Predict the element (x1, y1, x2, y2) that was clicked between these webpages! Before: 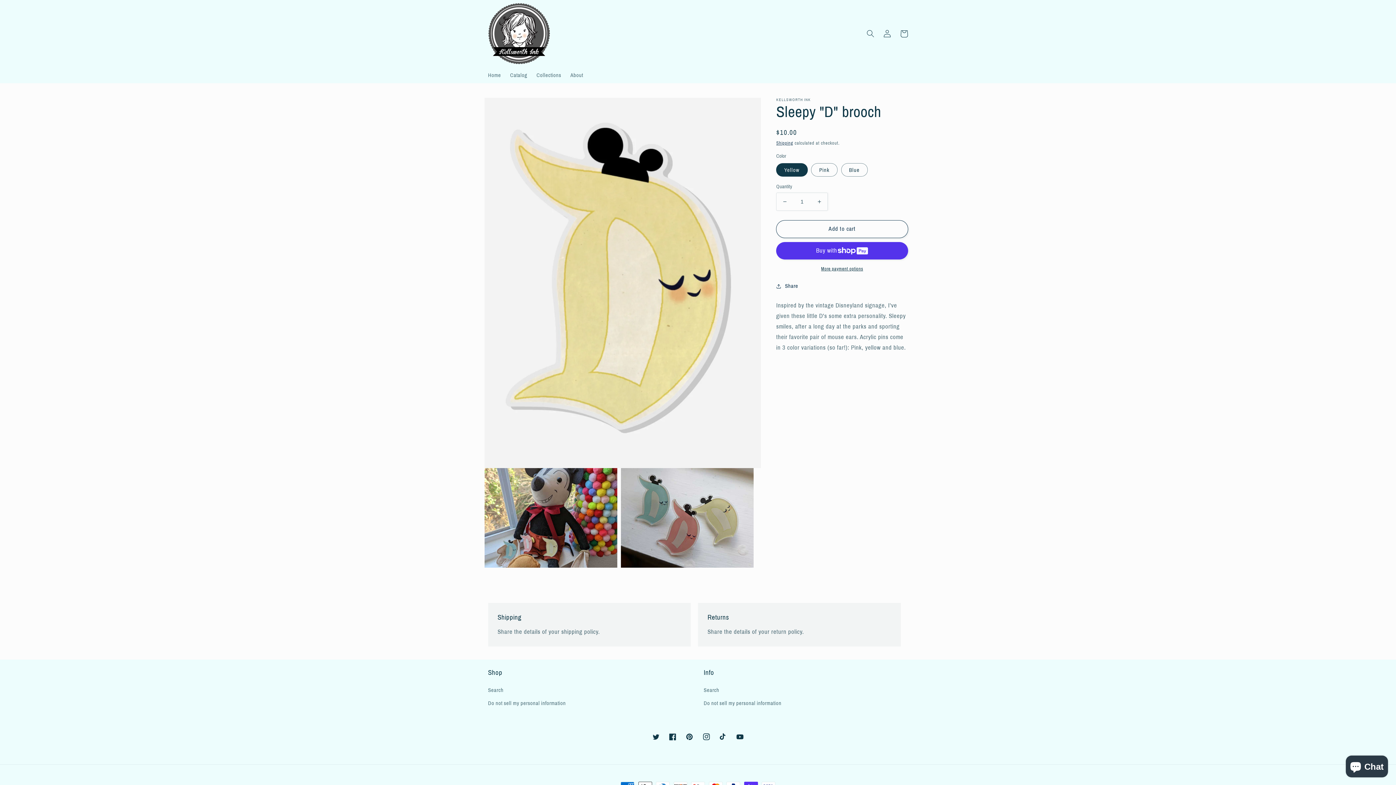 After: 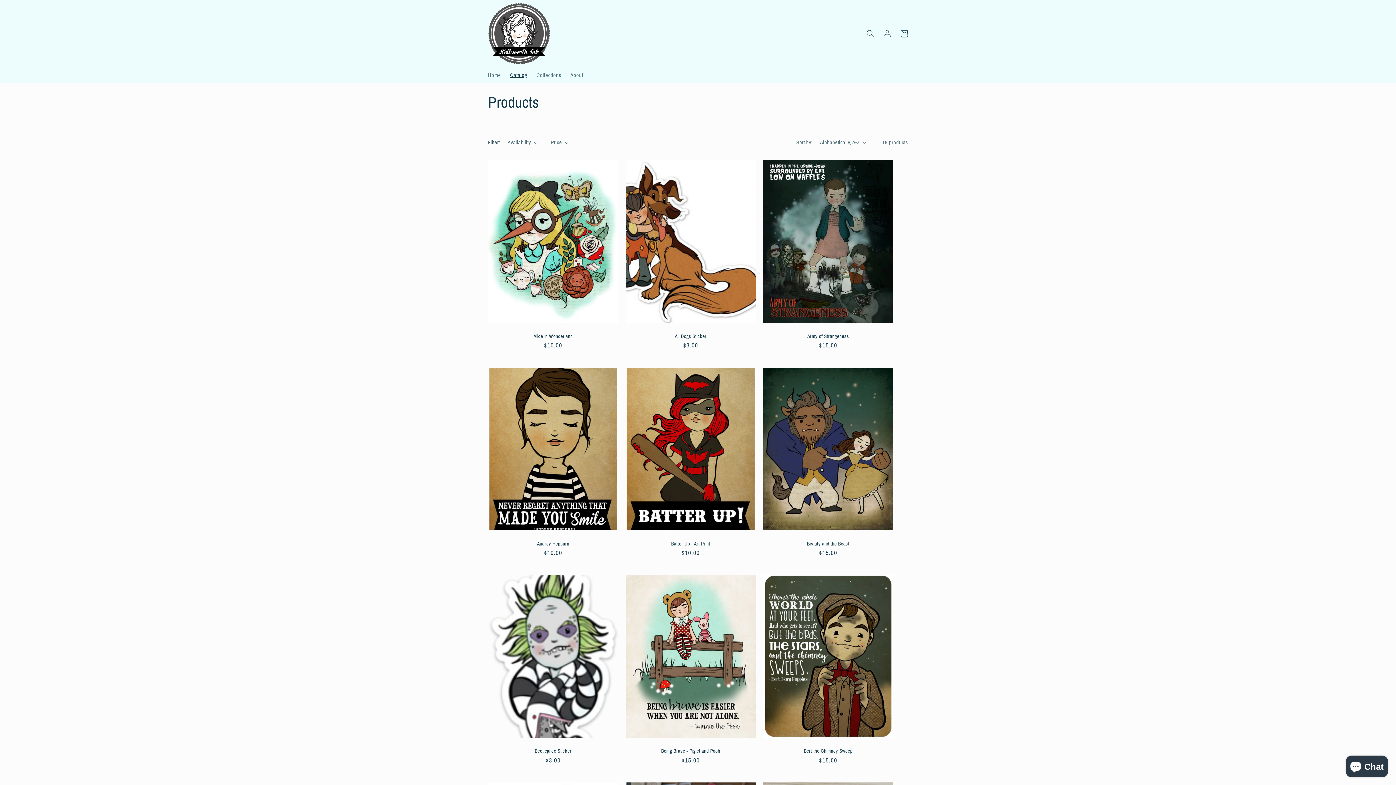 Action: bbox: (505, 67, 532, 83) label: Catalog